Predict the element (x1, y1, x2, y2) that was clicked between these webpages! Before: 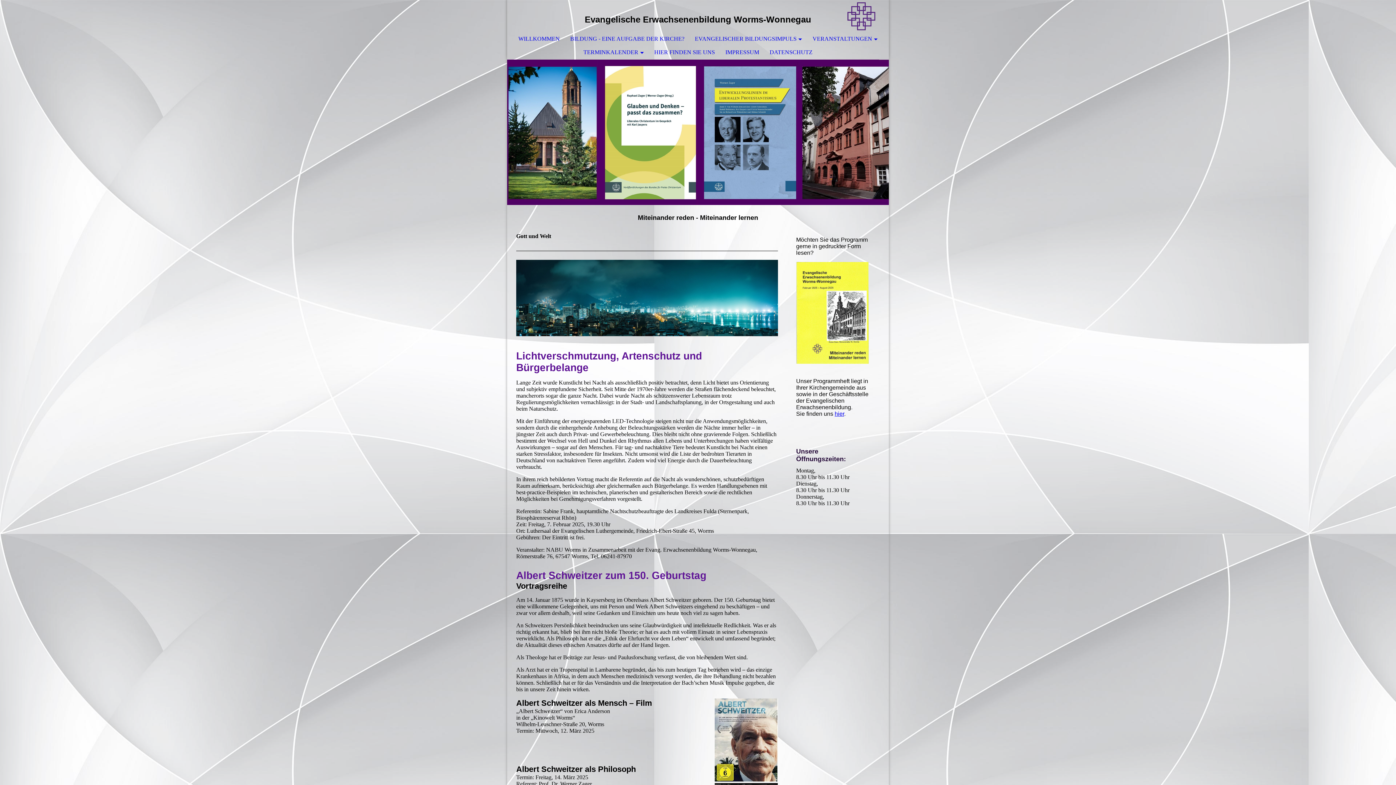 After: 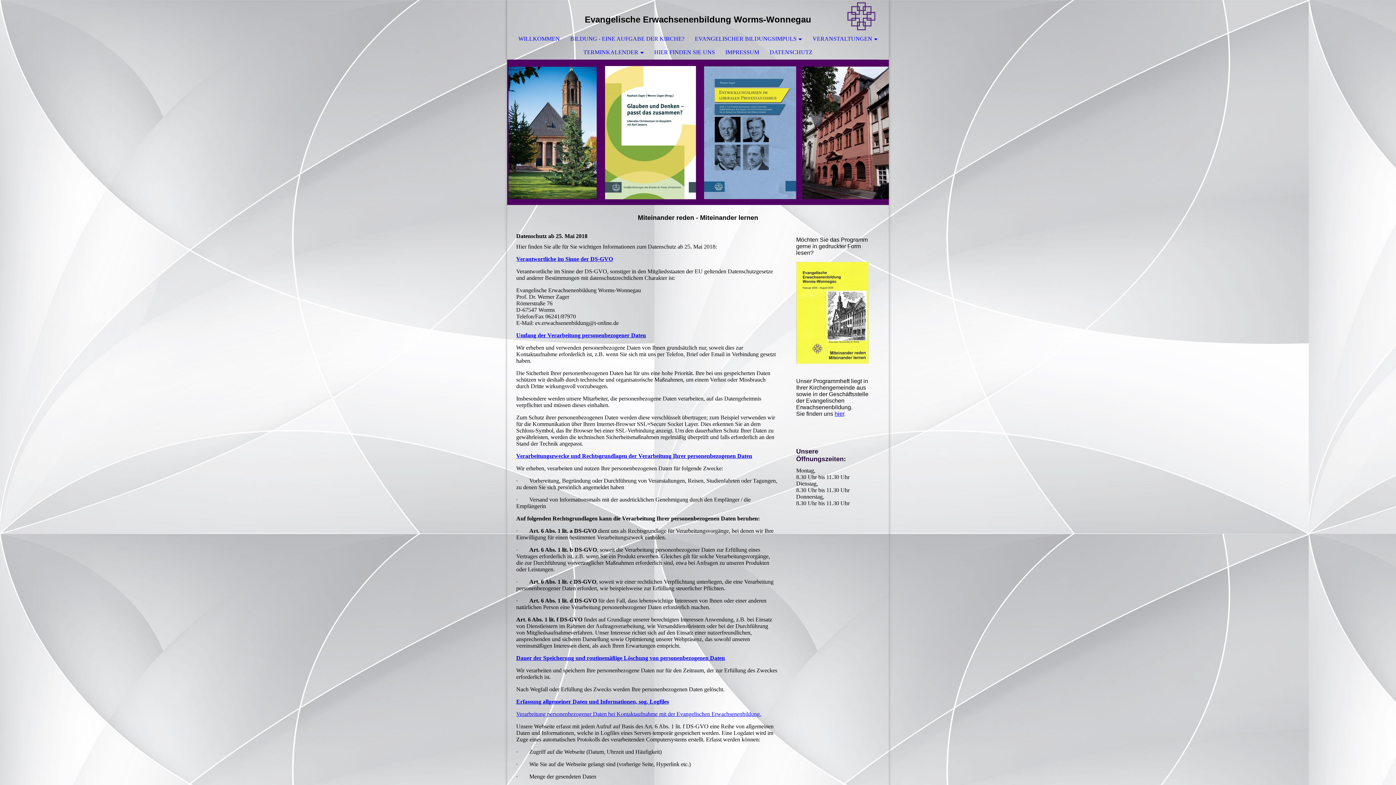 Action: label: DATENSCHUTZ bbox: (764, 46, 818, 58)